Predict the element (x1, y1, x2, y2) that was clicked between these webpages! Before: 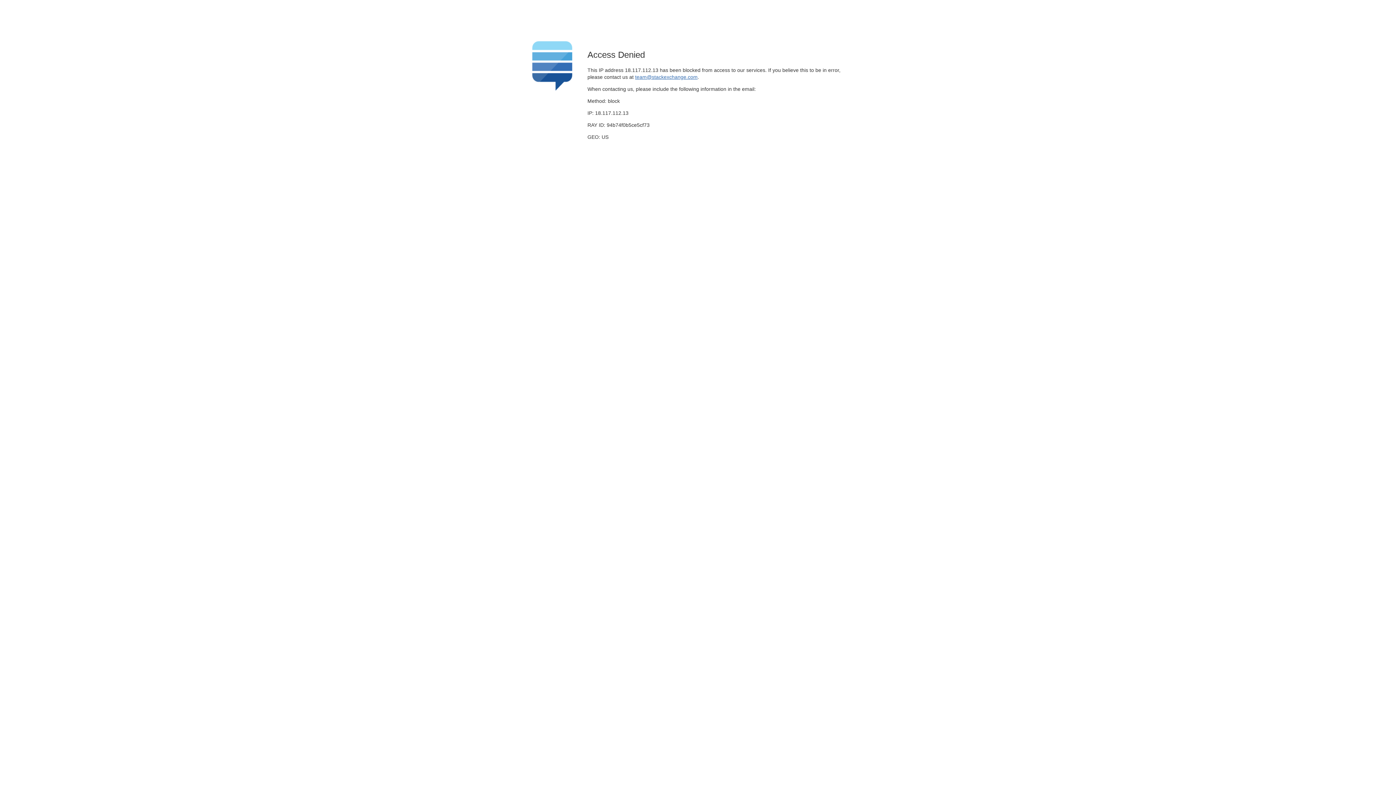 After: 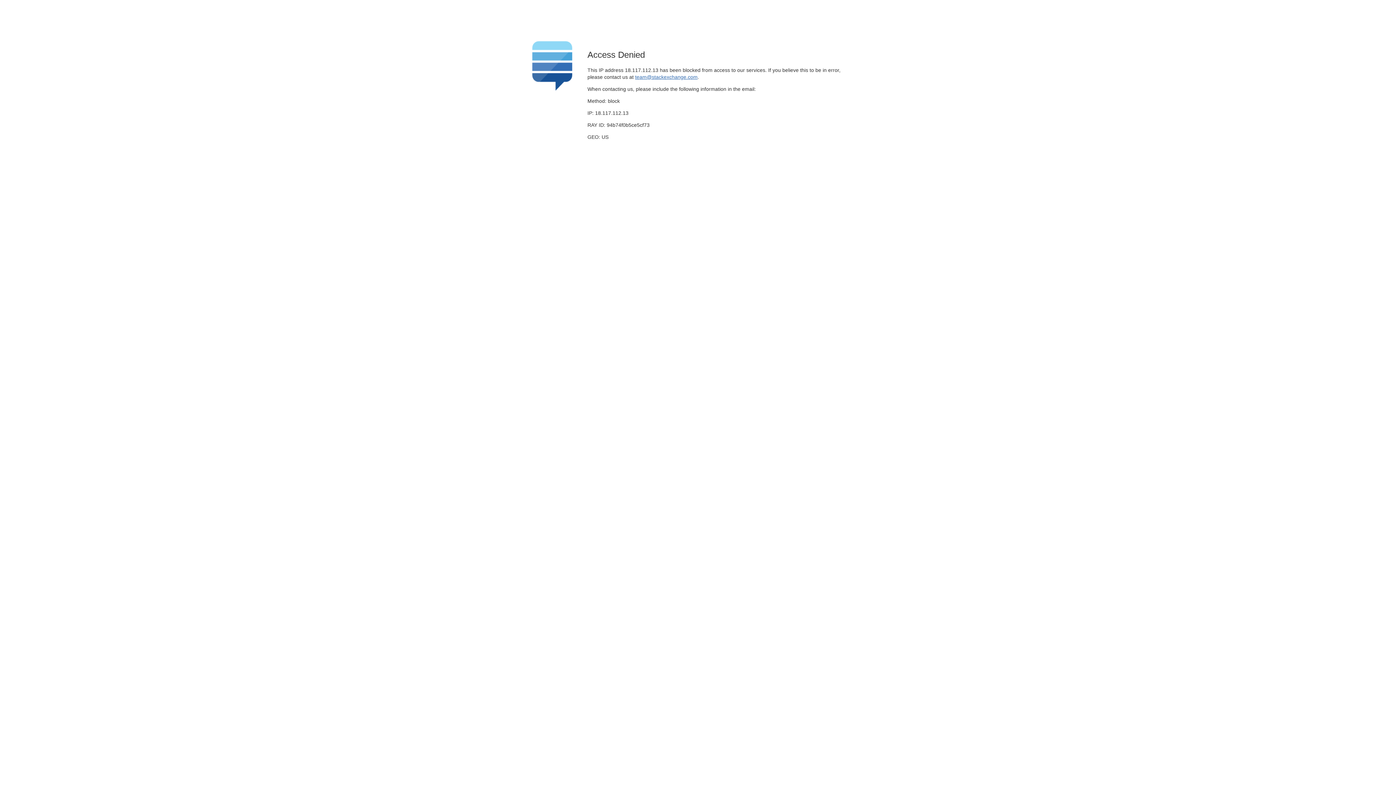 Action: label: team@stackexchange.com bbox: (635, 74, 697, 79)